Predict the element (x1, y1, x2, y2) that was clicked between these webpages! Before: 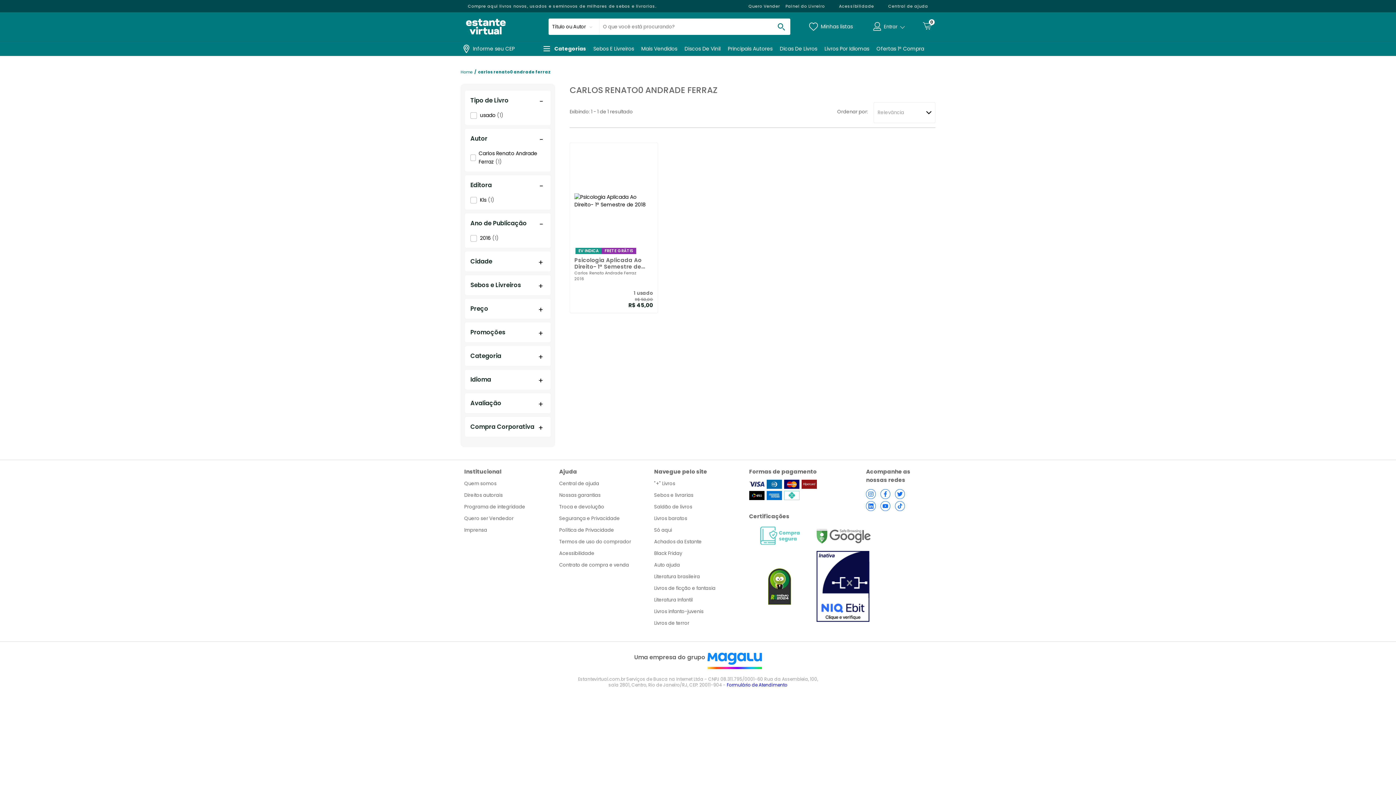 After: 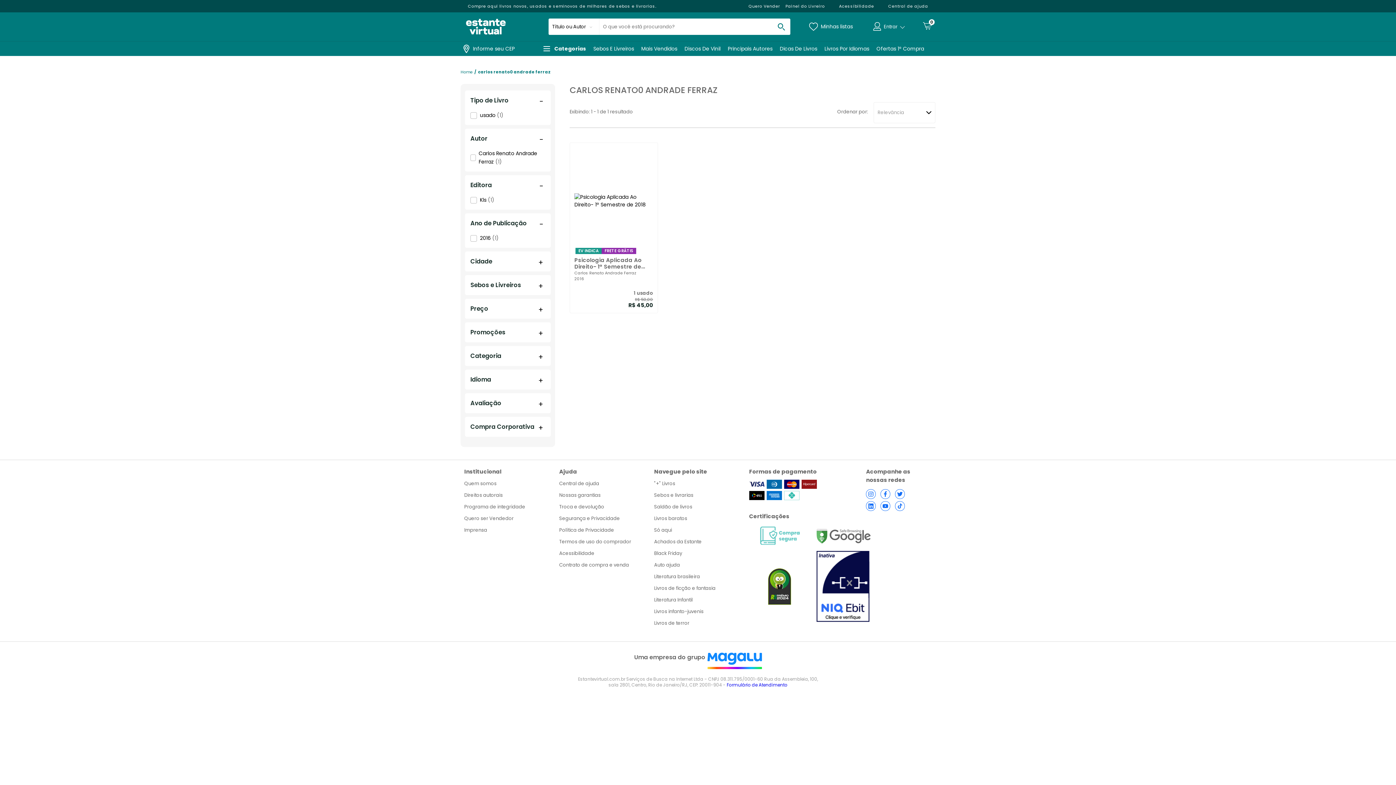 Action: bbox: (816, 551, 869, 624)